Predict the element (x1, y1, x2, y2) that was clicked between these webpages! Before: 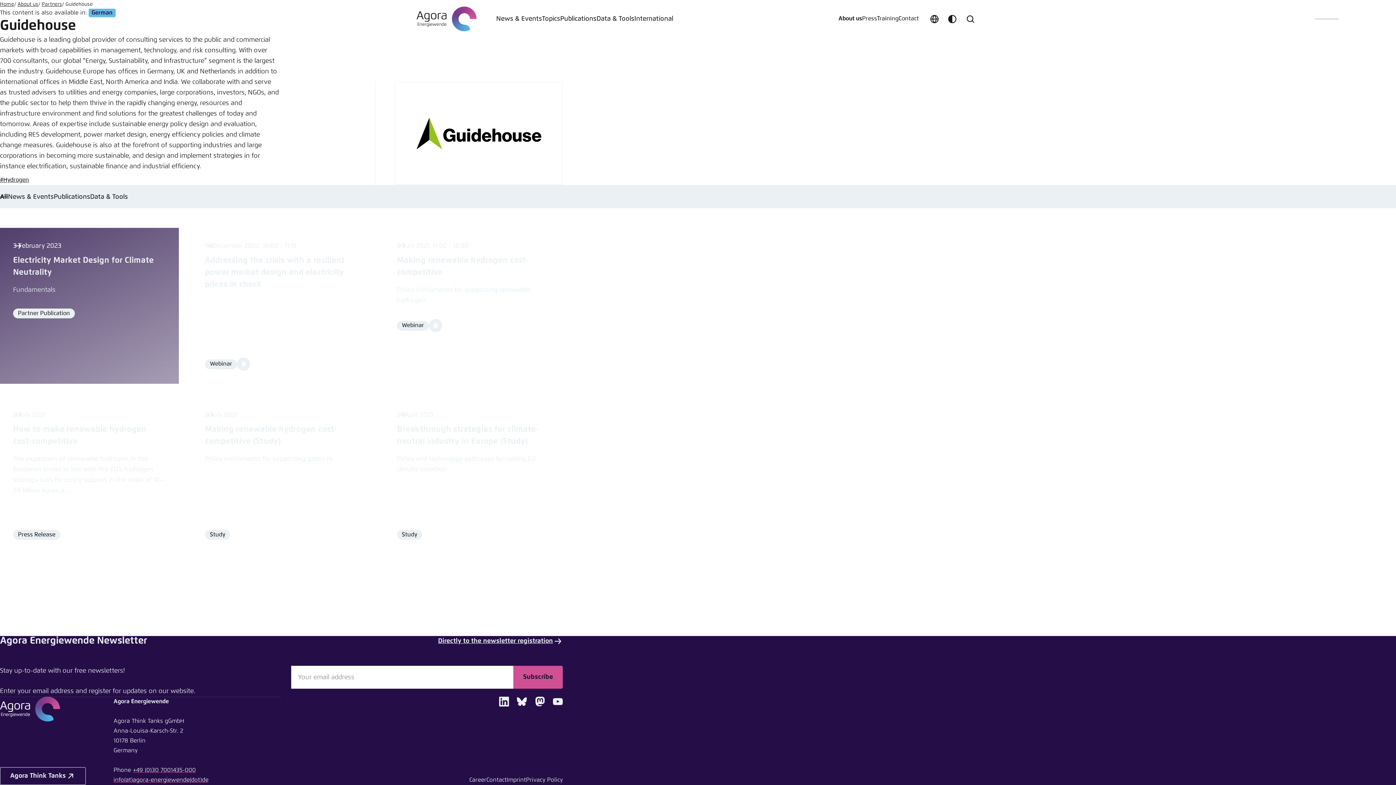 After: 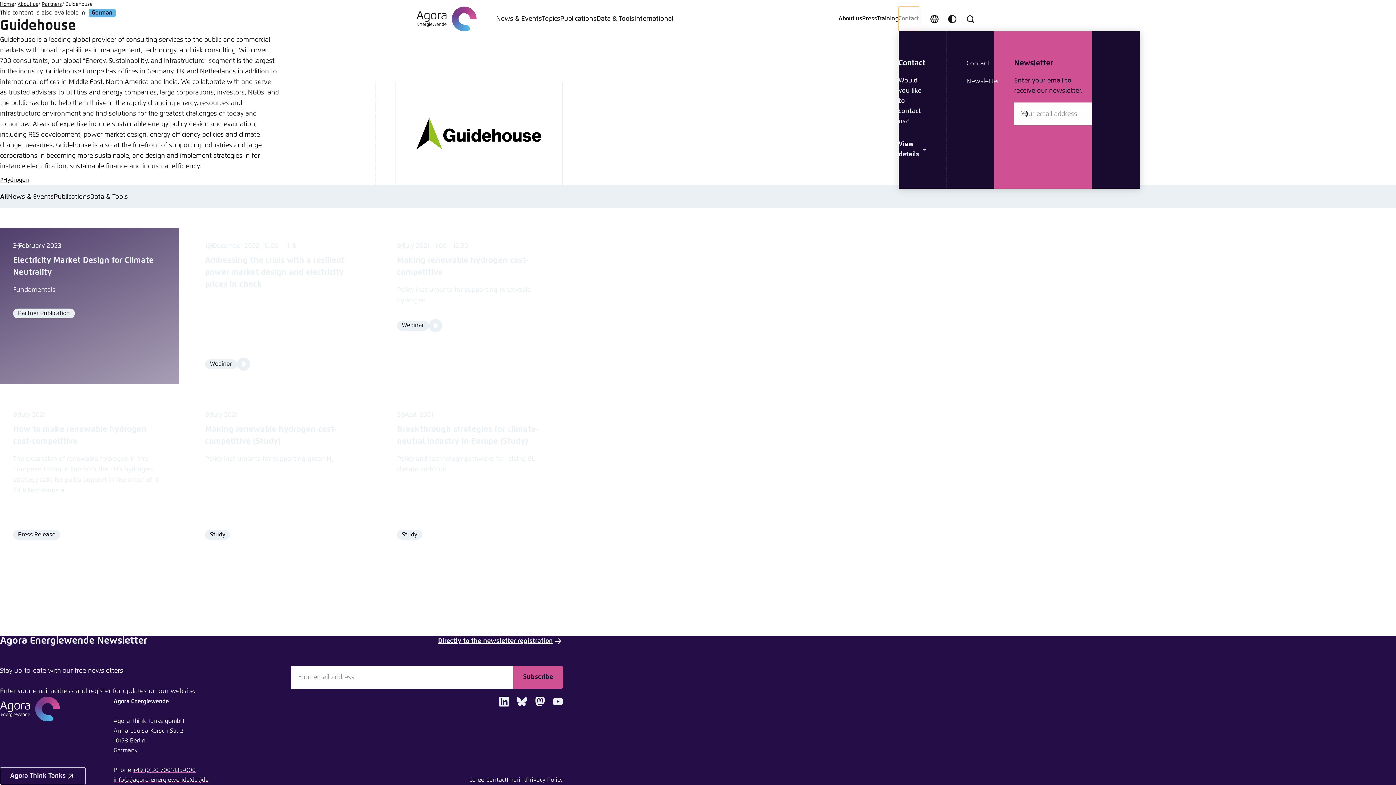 Action: label: Contact bbox: (898, 6, 919, 31)